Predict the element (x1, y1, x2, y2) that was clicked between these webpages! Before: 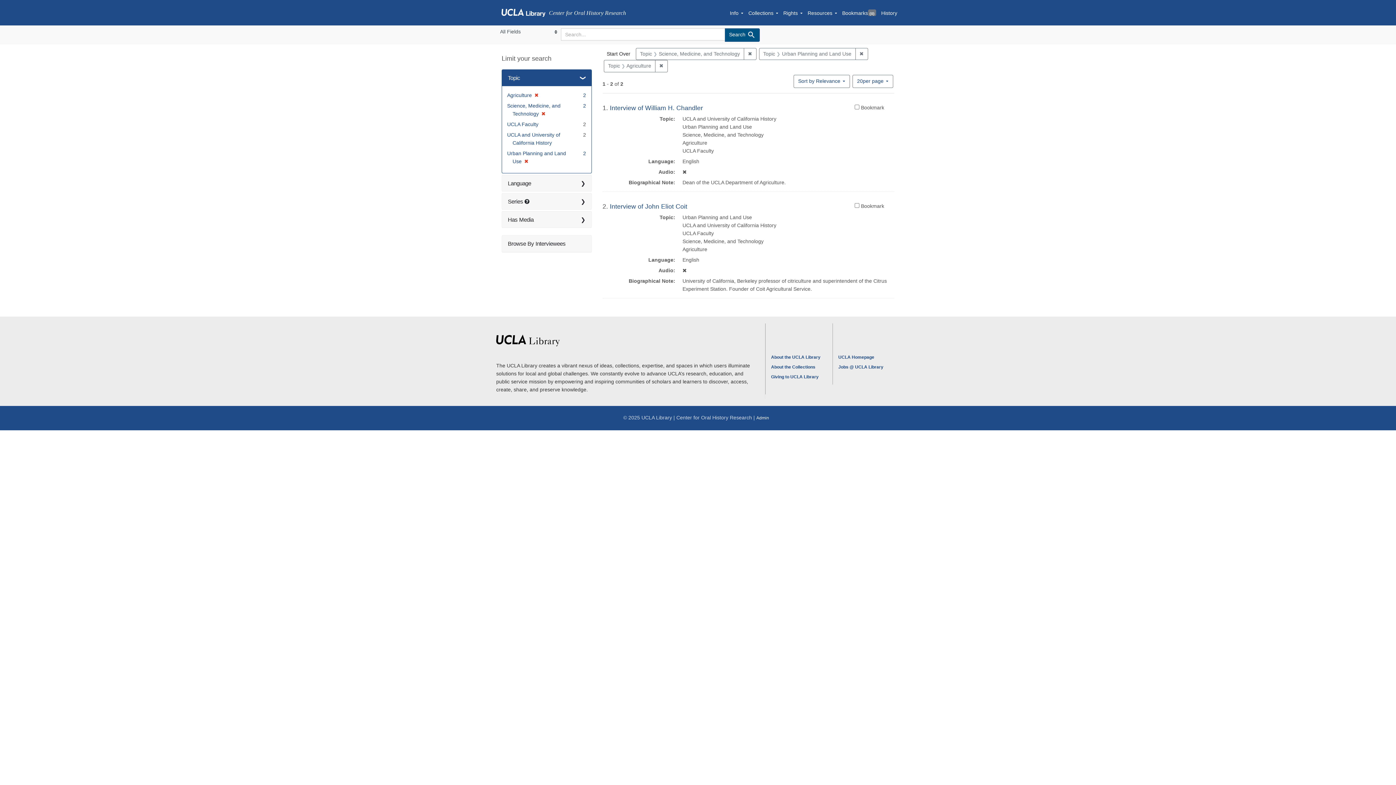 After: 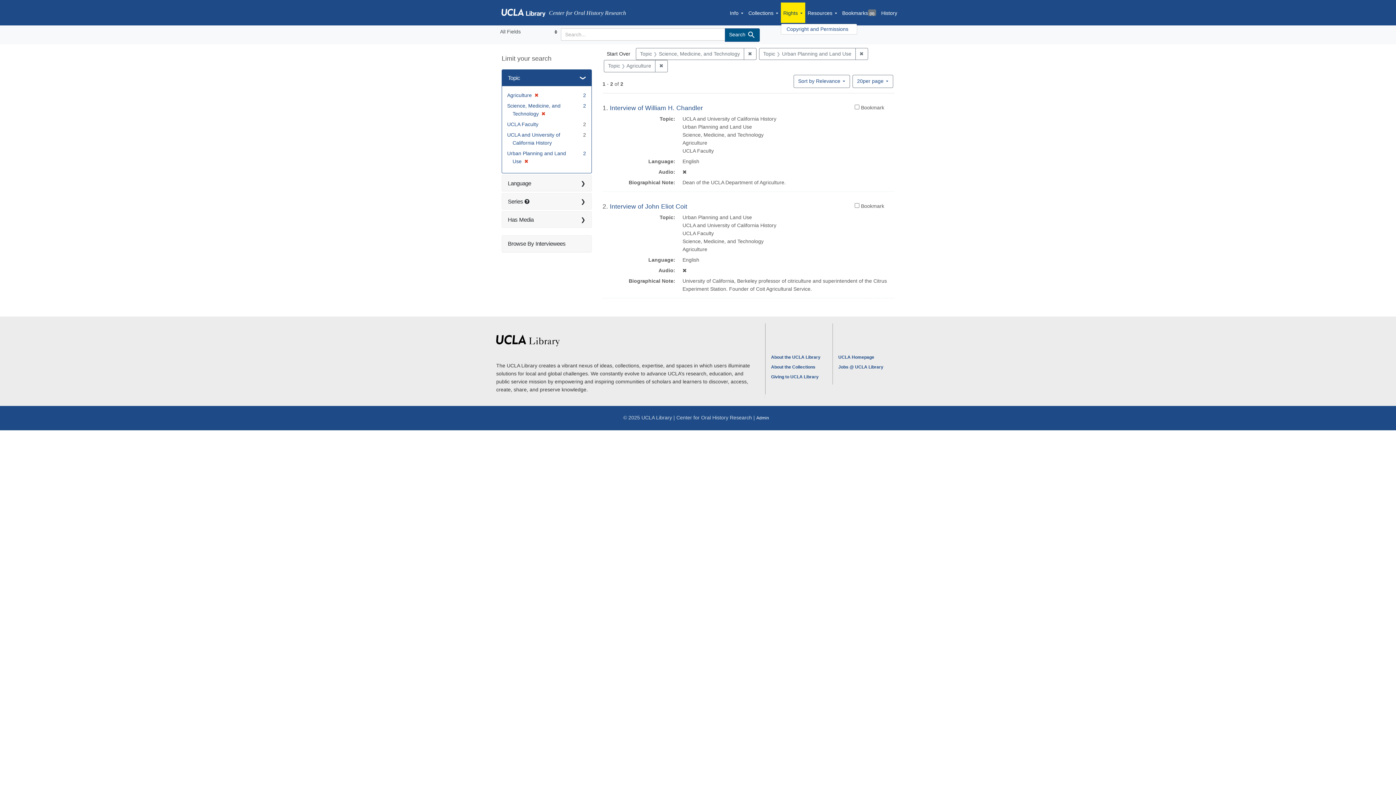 Action: bbox: (780, 2, 805, 22) label: Rights